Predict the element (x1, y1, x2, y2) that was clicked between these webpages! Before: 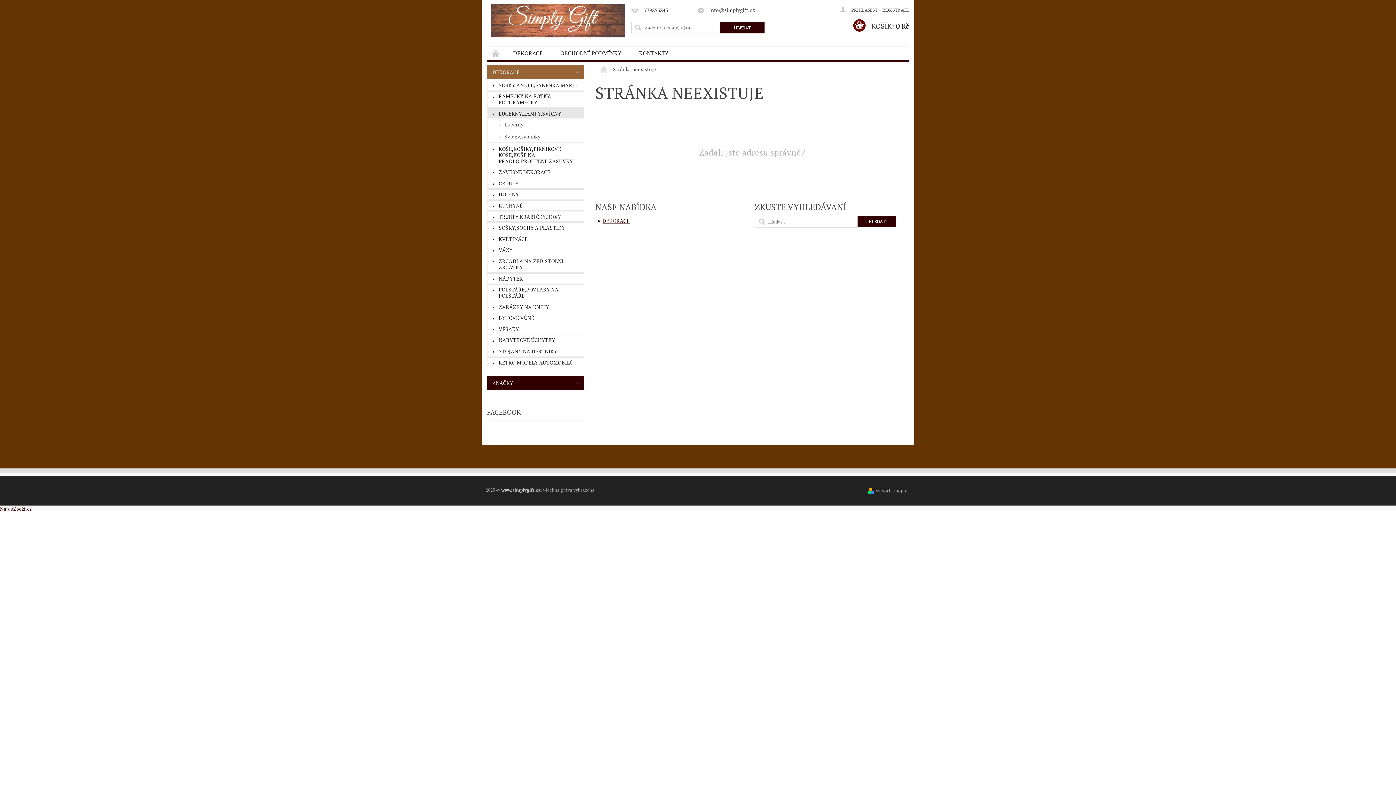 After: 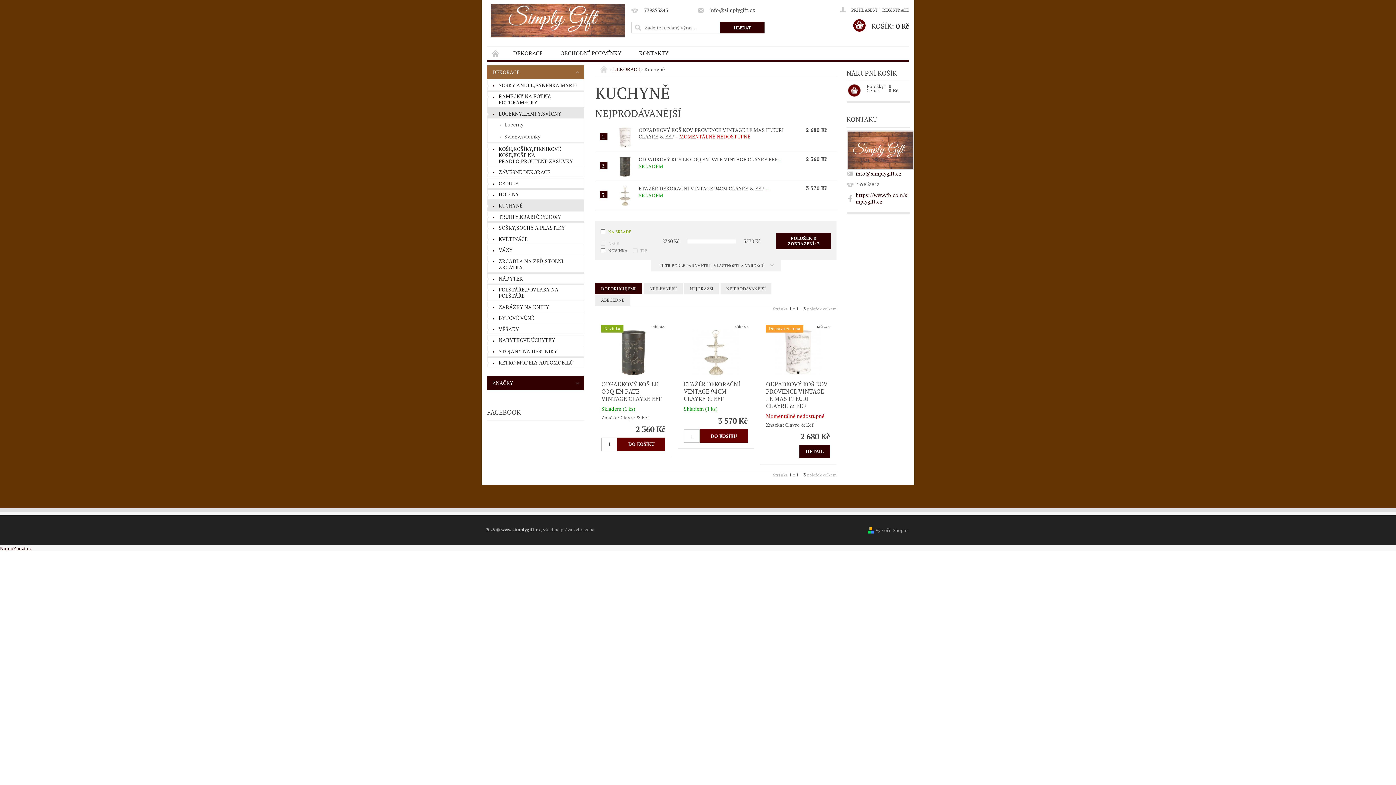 Action: bbox: (487, 200, 584, 210) label: KUCHYNĚ